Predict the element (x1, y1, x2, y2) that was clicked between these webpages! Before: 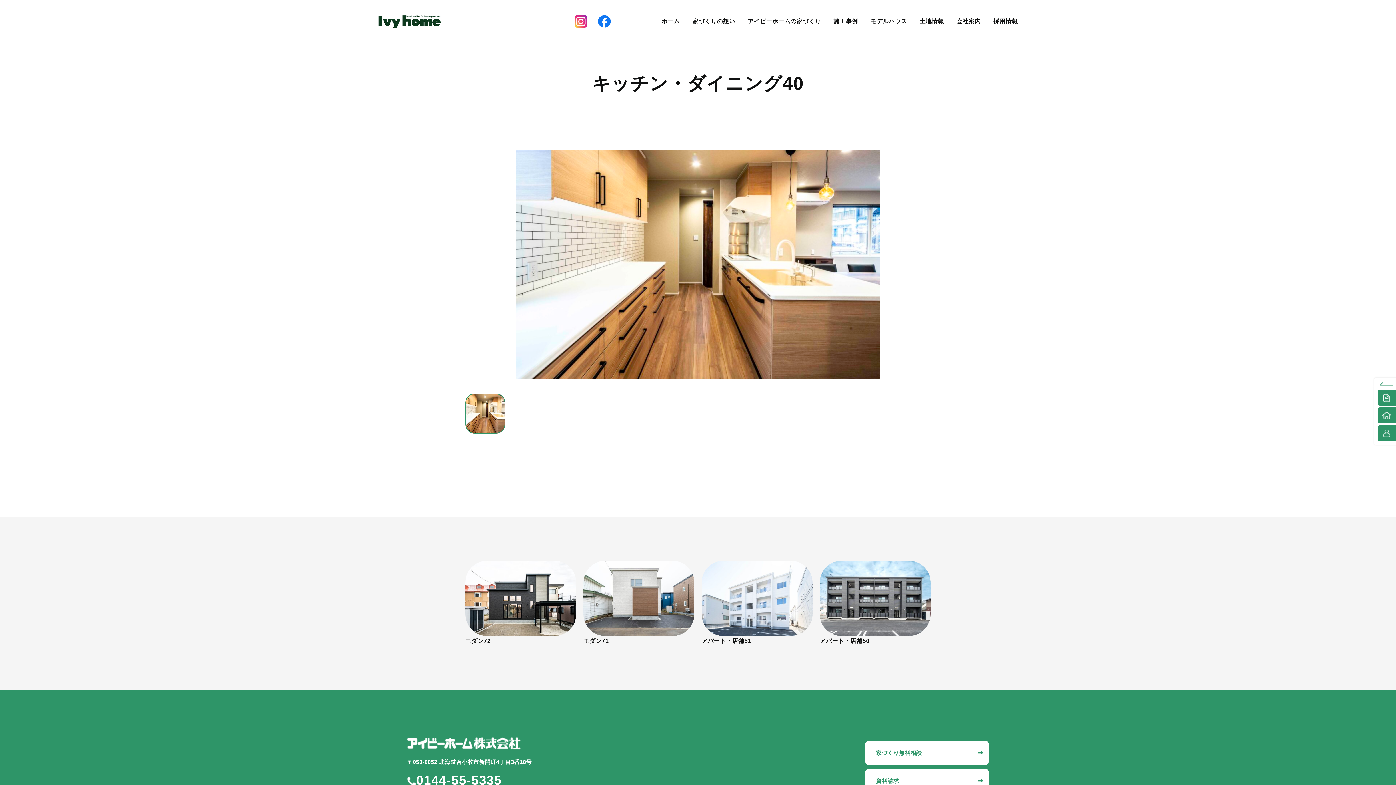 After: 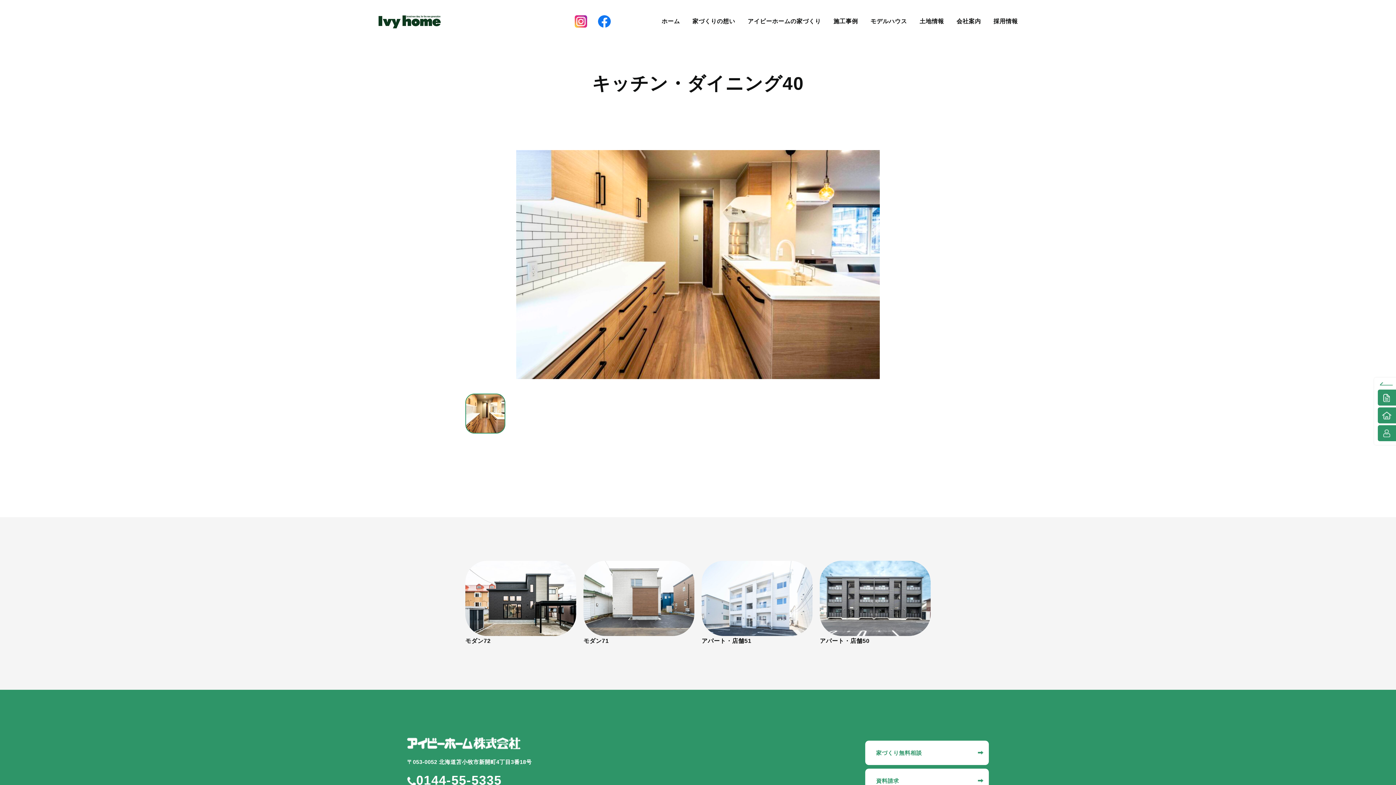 Action: bbox: (574, 15, 587, 27)